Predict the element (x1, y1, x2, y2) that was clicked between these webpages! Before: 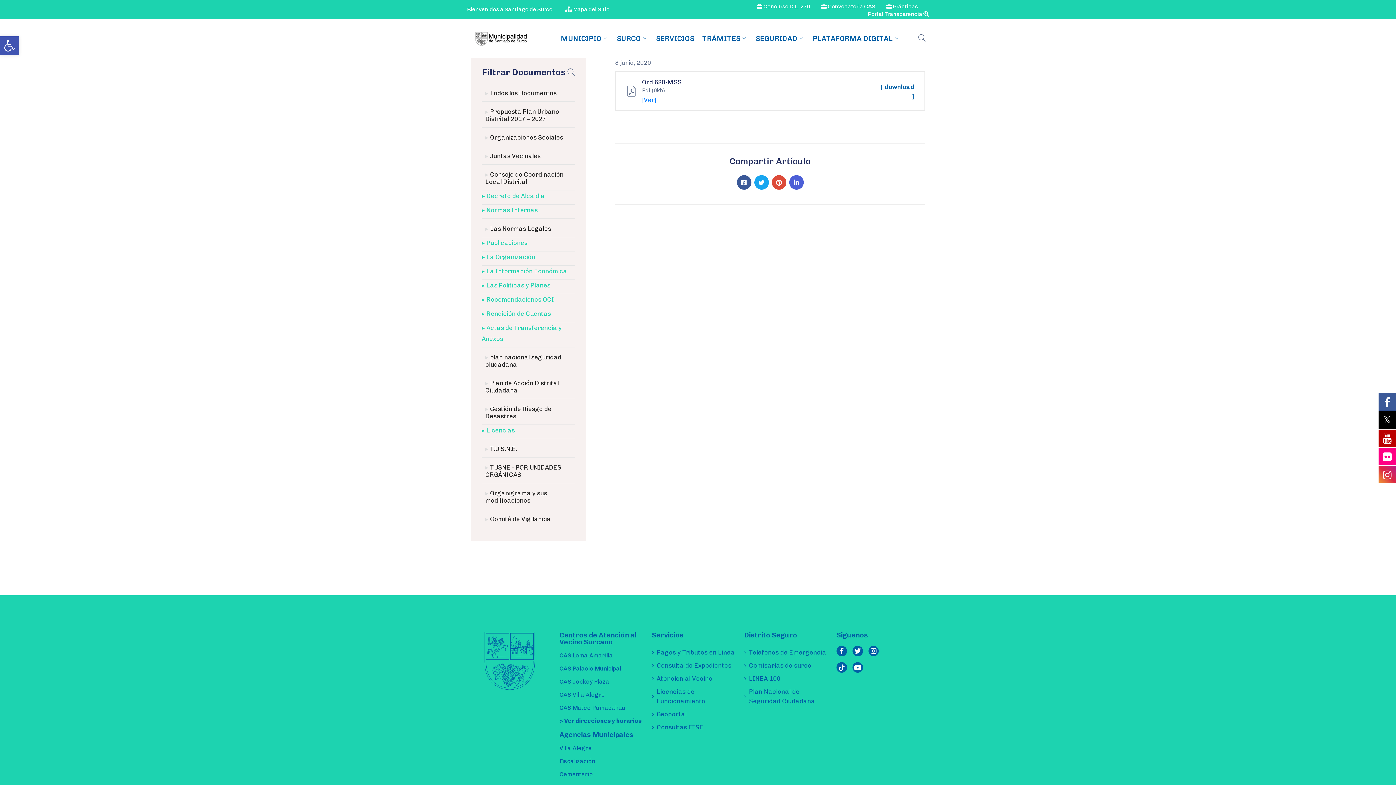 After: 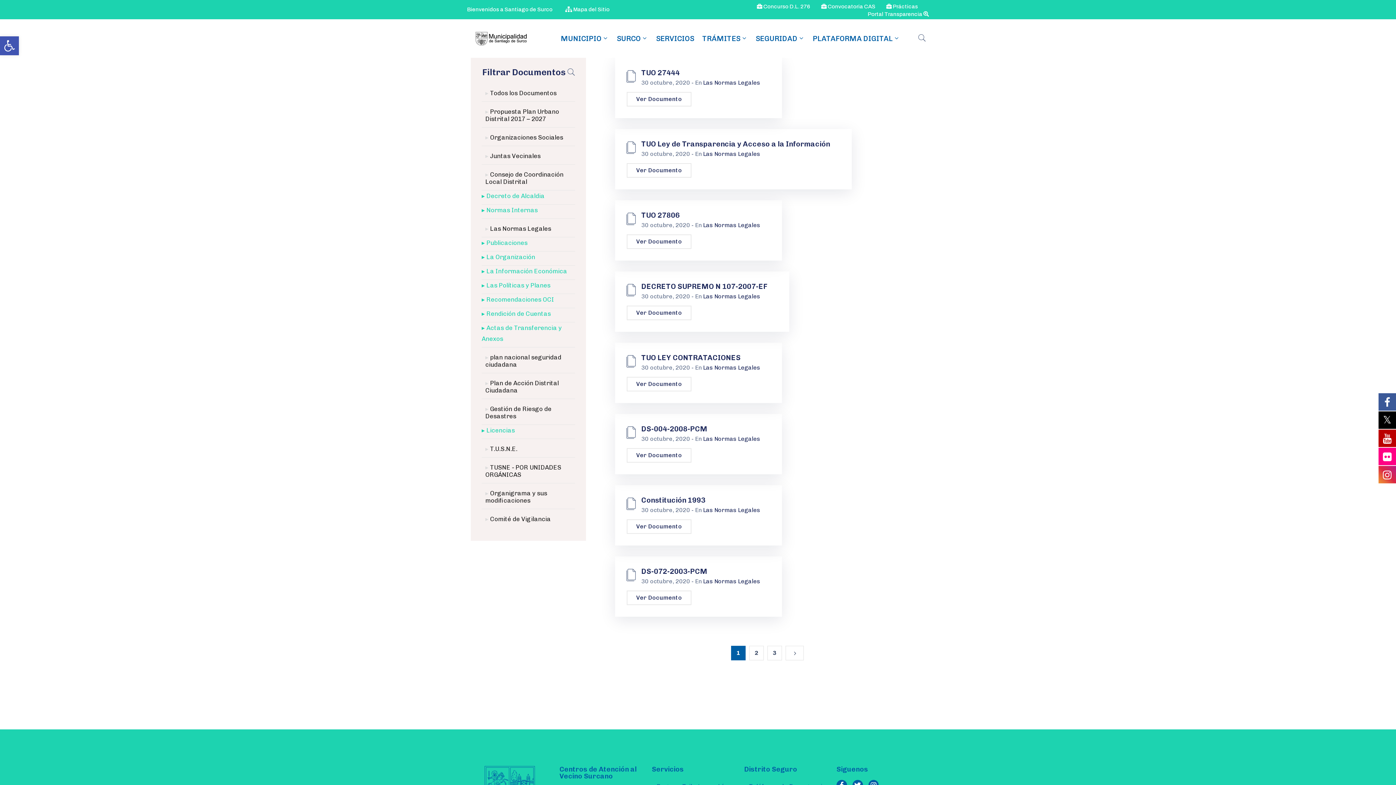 Action: bbox: (481, 218, 575, 237) label: Las Normas Legales